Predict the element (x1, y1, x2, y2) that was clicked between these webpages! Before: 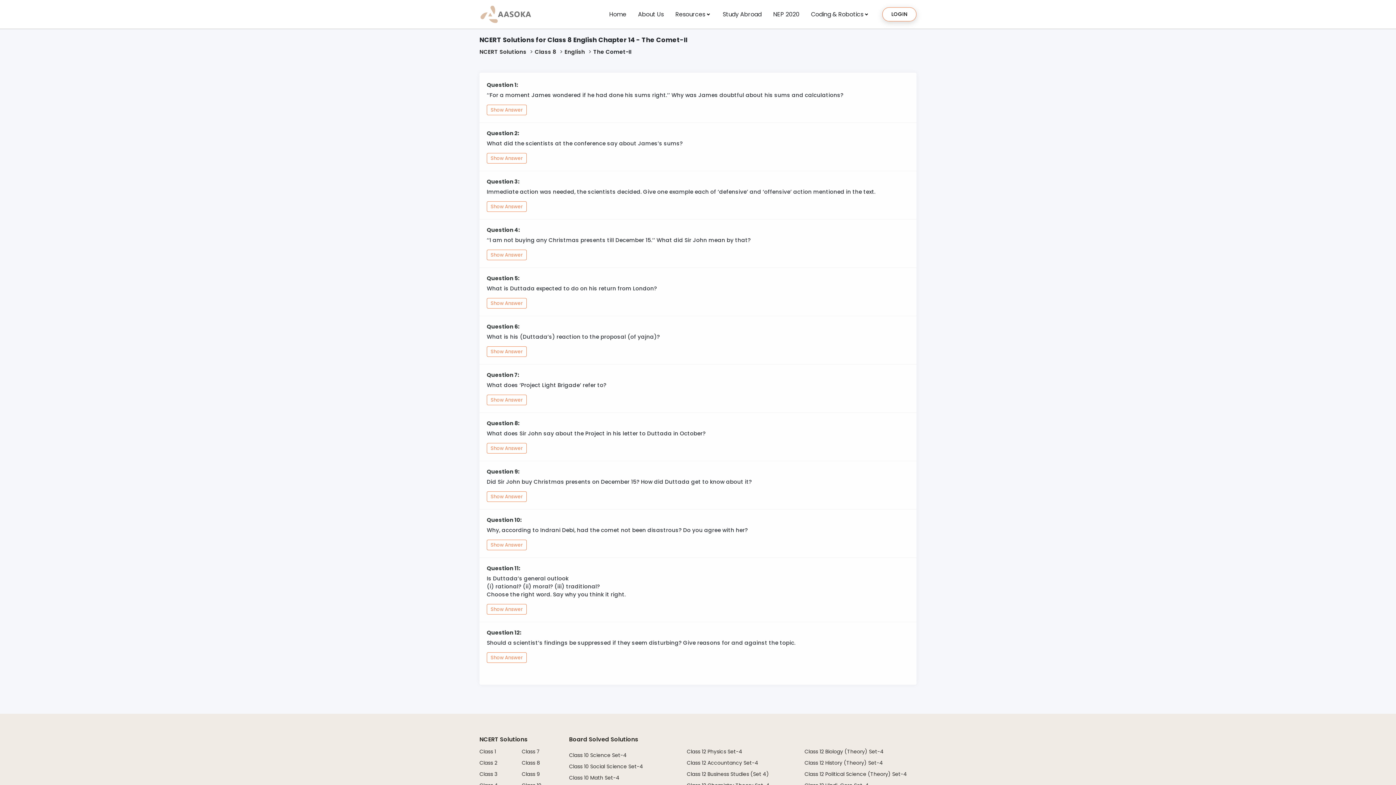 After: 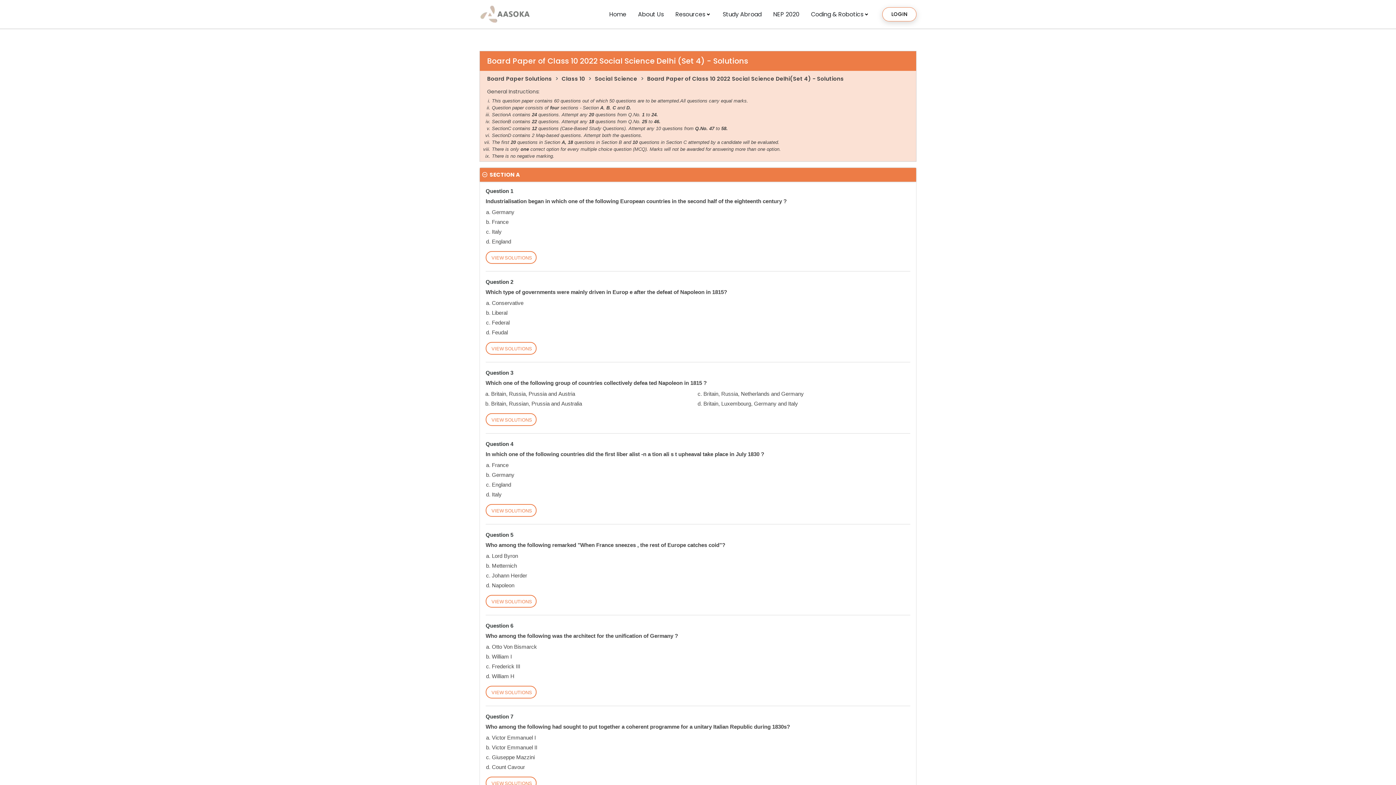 Action: label: Class 10 Social Science Set-4 bbox: (569, 763, 681, 770)